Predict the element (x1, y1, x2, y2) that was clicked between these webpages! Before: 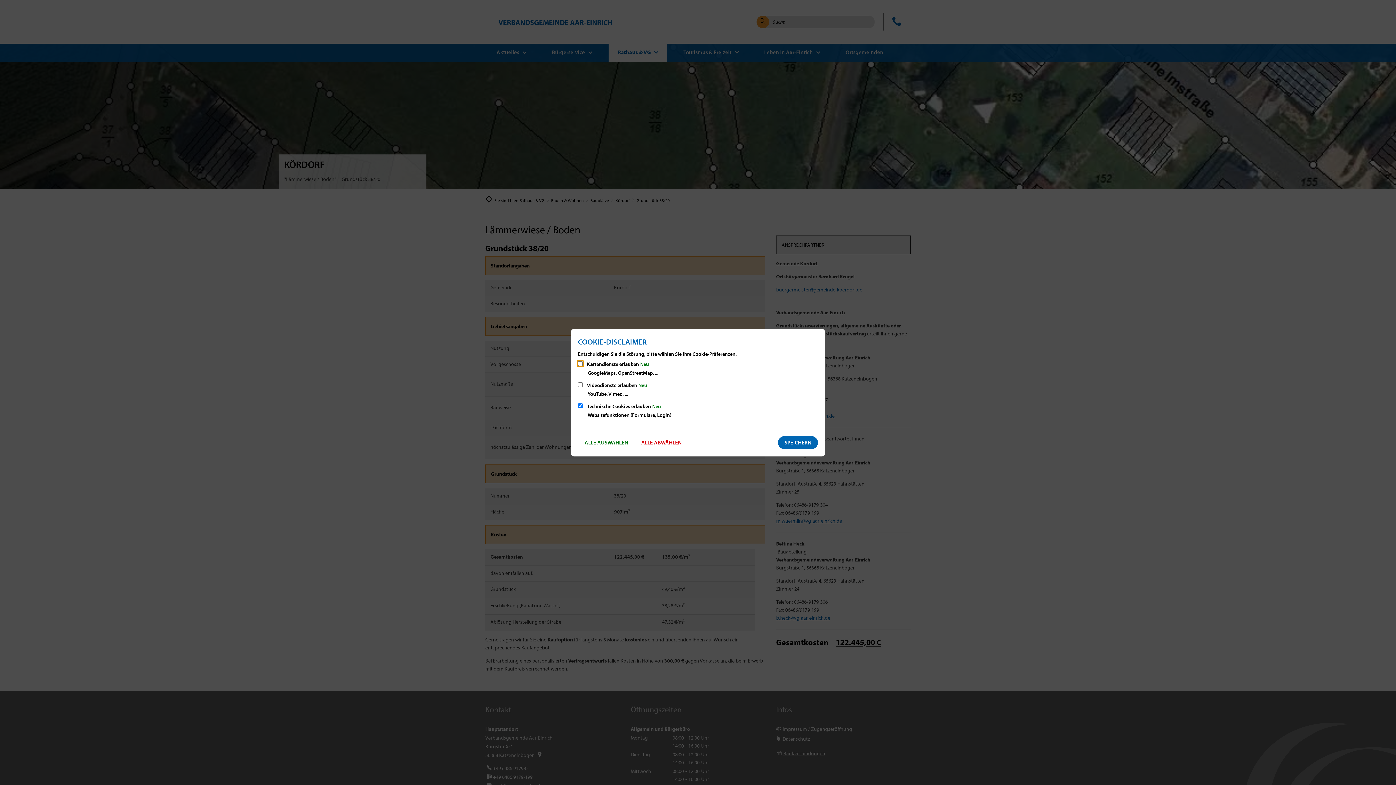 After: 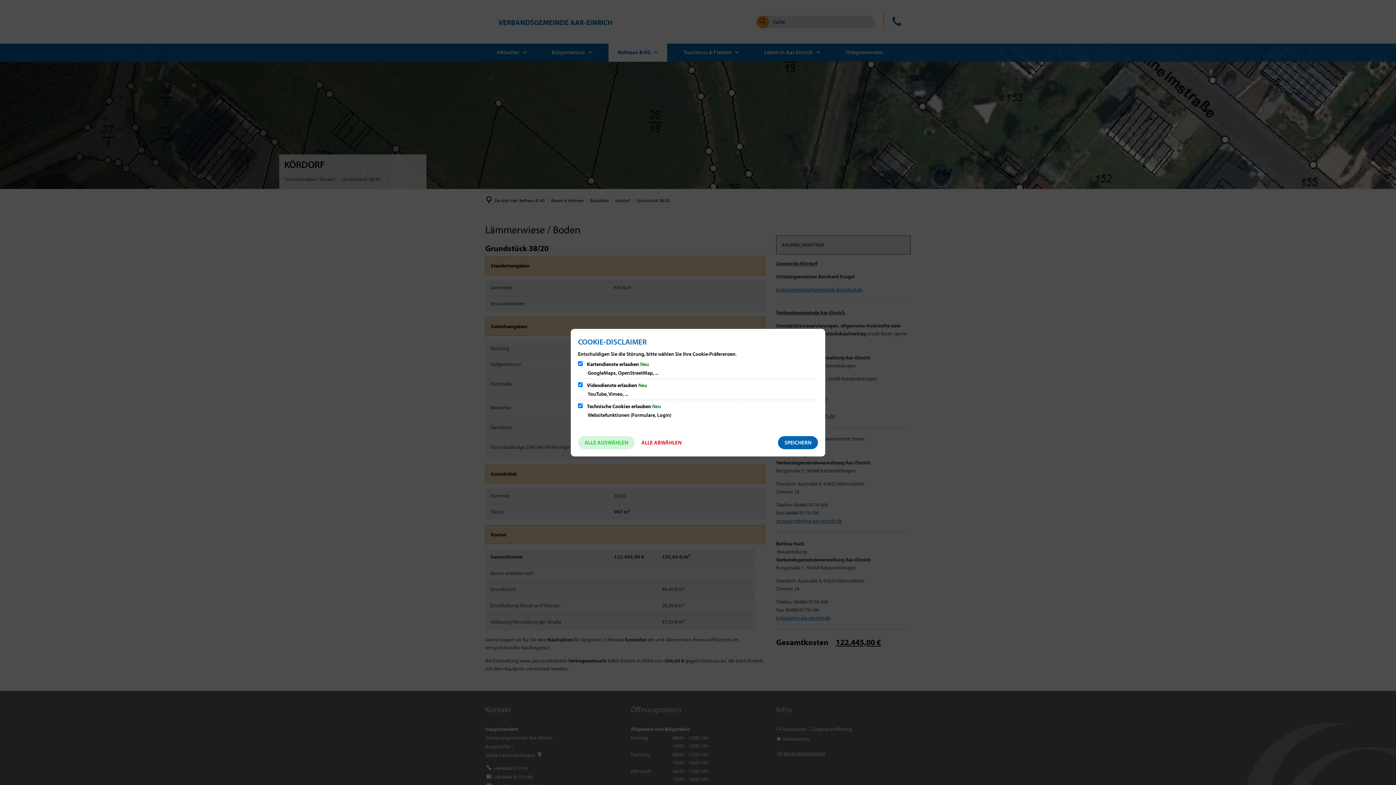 Action: bbox: (578, 436, 634, 449) label: ALLE AUSWÄHLEN